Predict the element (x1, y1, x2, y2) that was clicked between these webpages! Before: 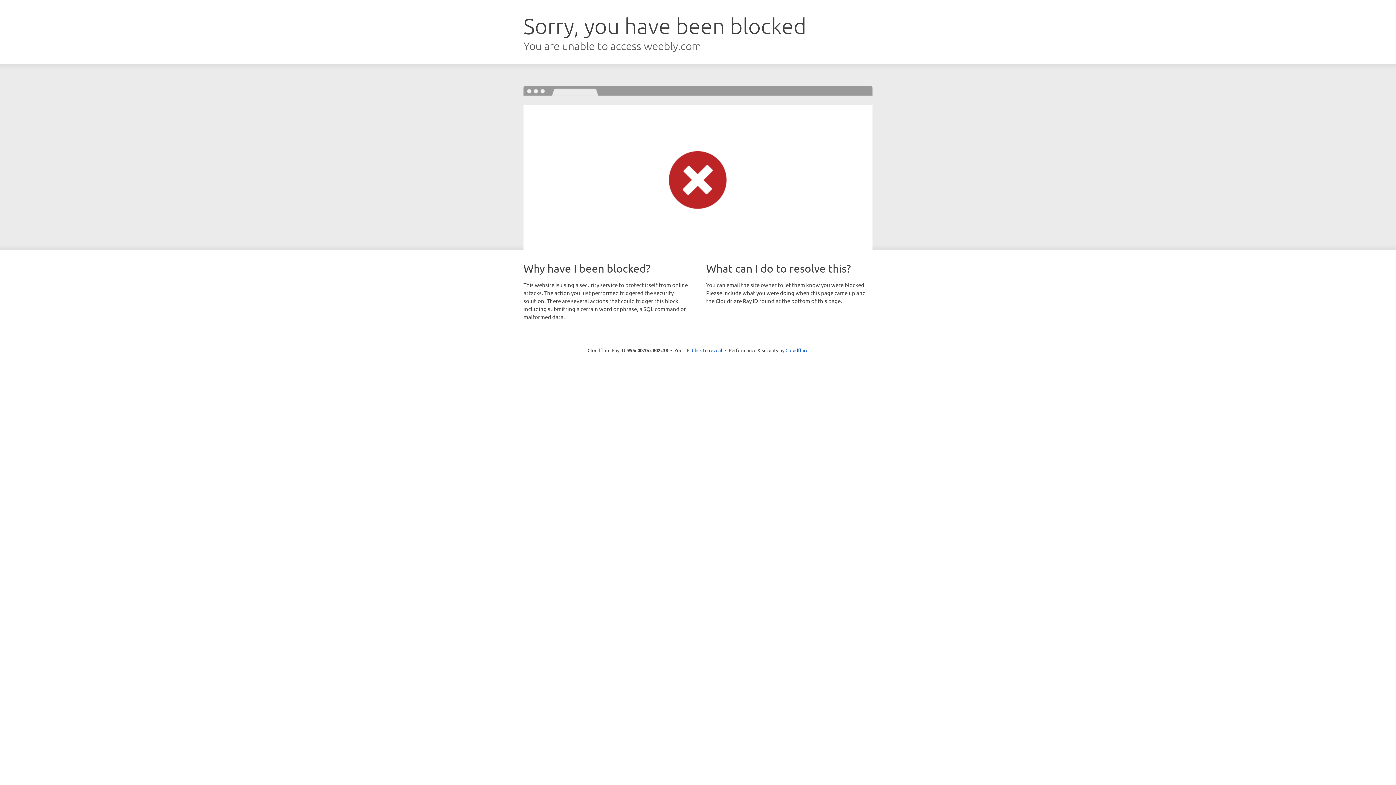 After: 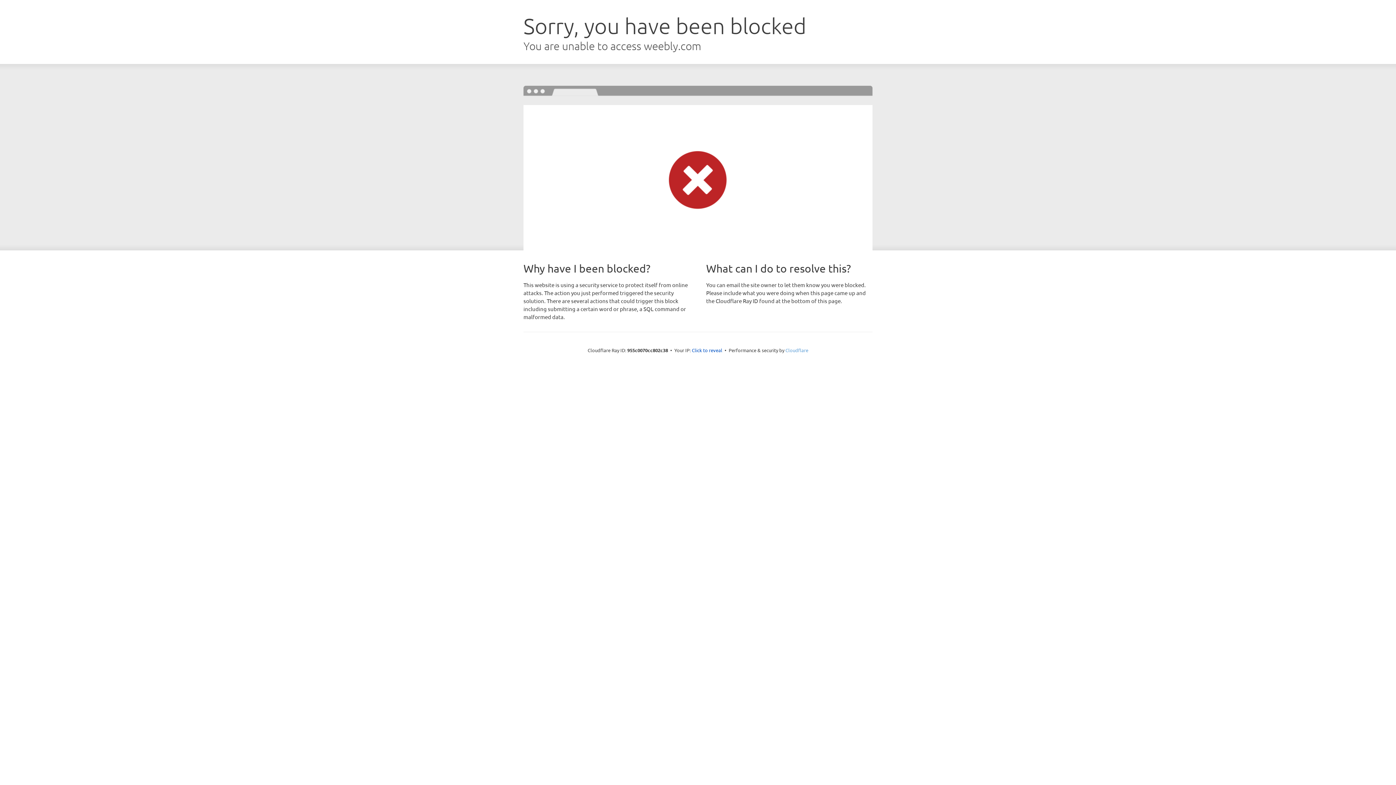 Action: bbox: (785, 347, 808, 353) label: Cloudflare